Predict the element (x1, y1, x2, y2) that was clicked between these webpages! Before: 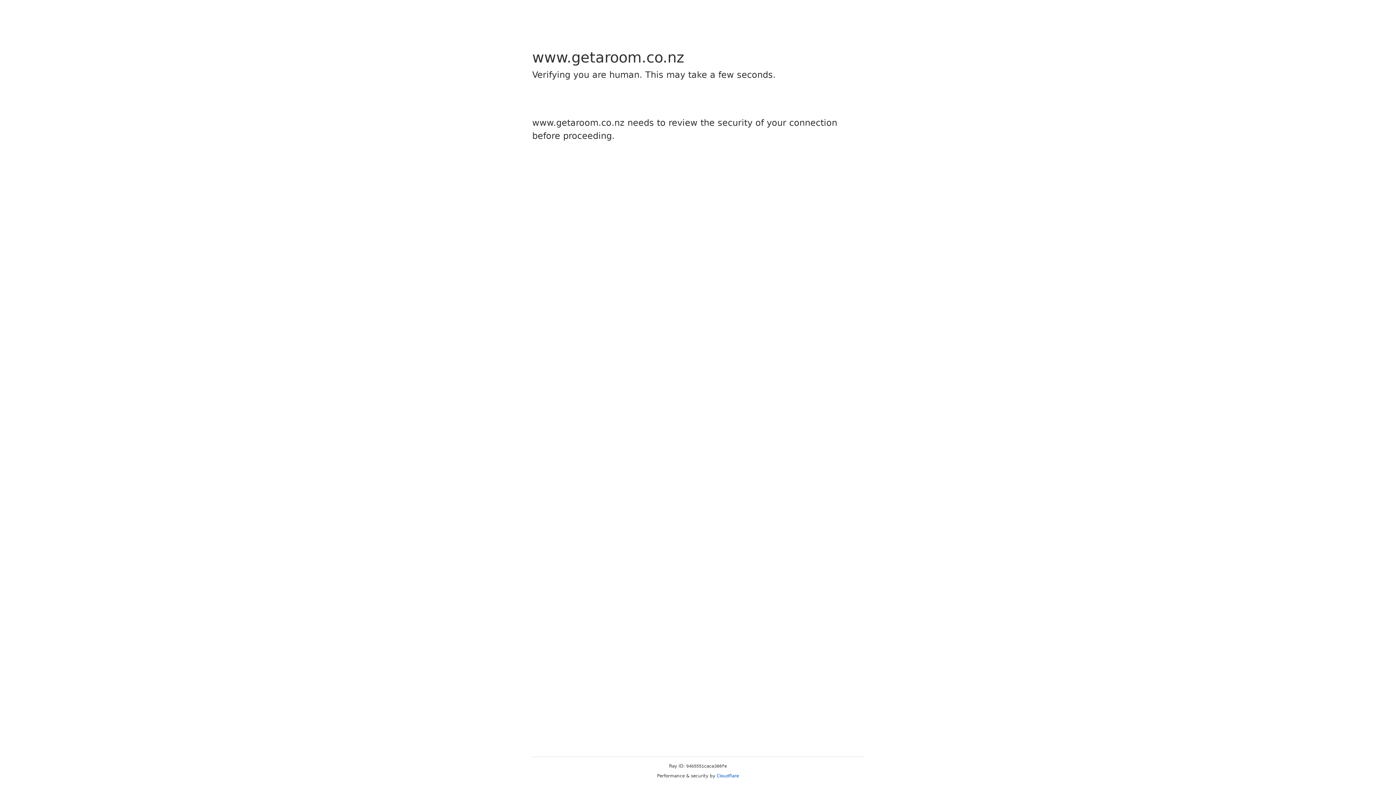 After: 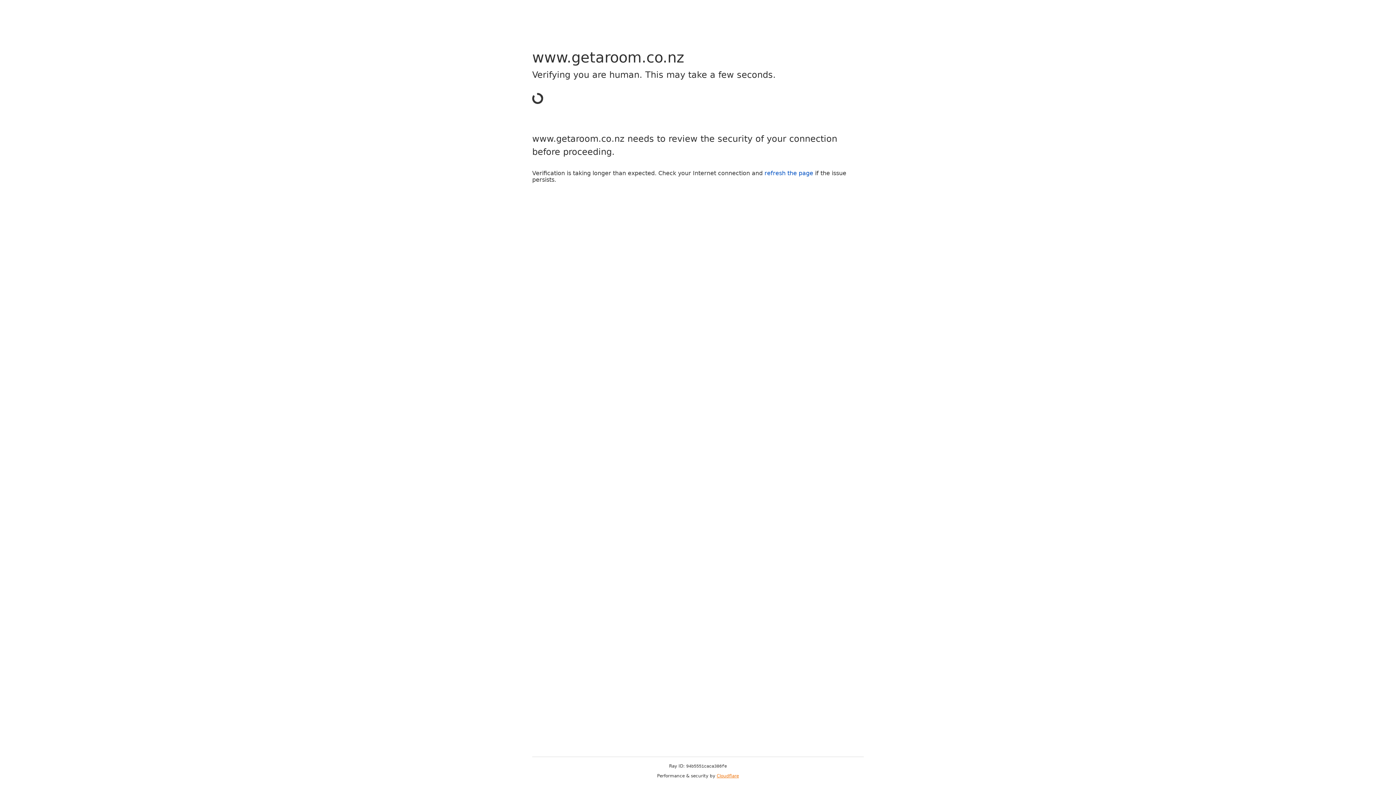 Action: label: Cloudflare bbox: (716, 773, 739, 778)